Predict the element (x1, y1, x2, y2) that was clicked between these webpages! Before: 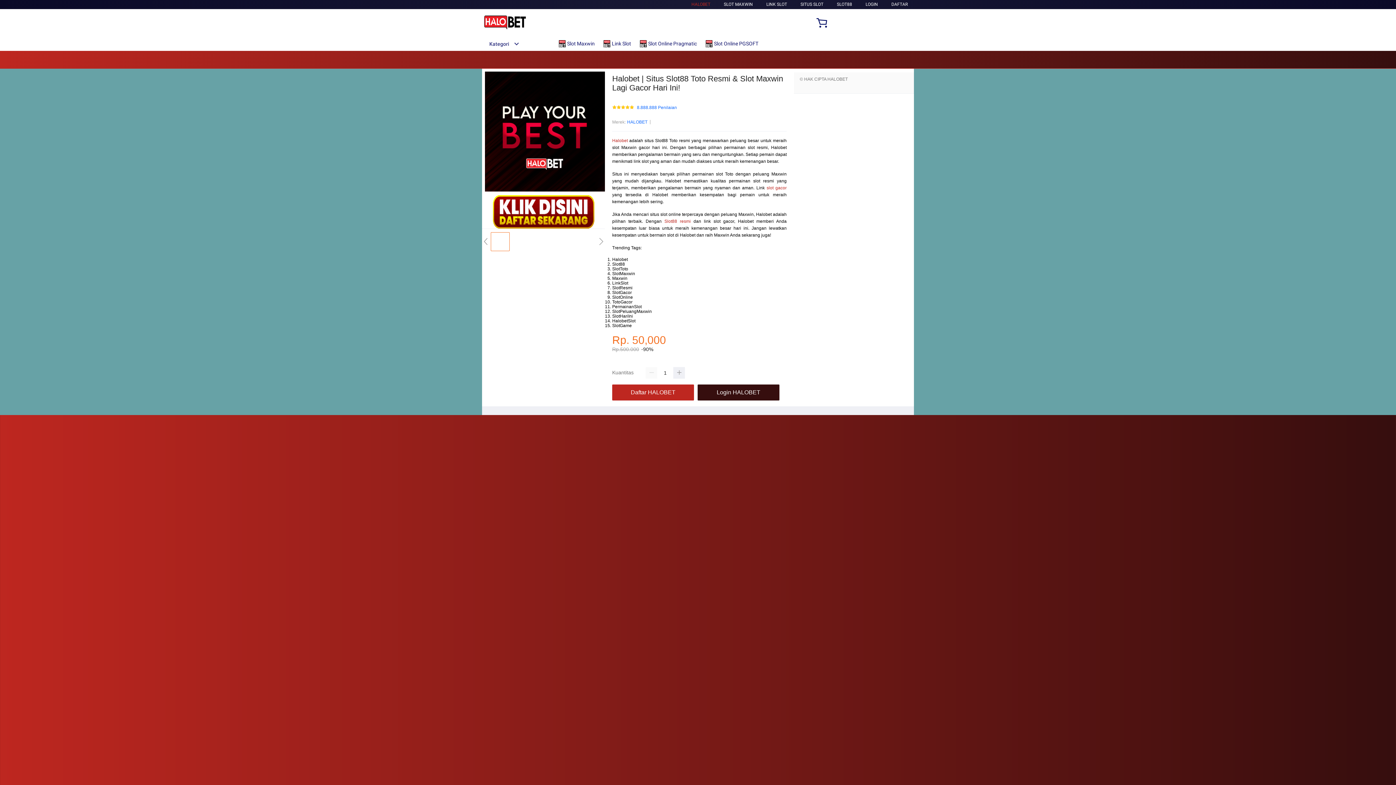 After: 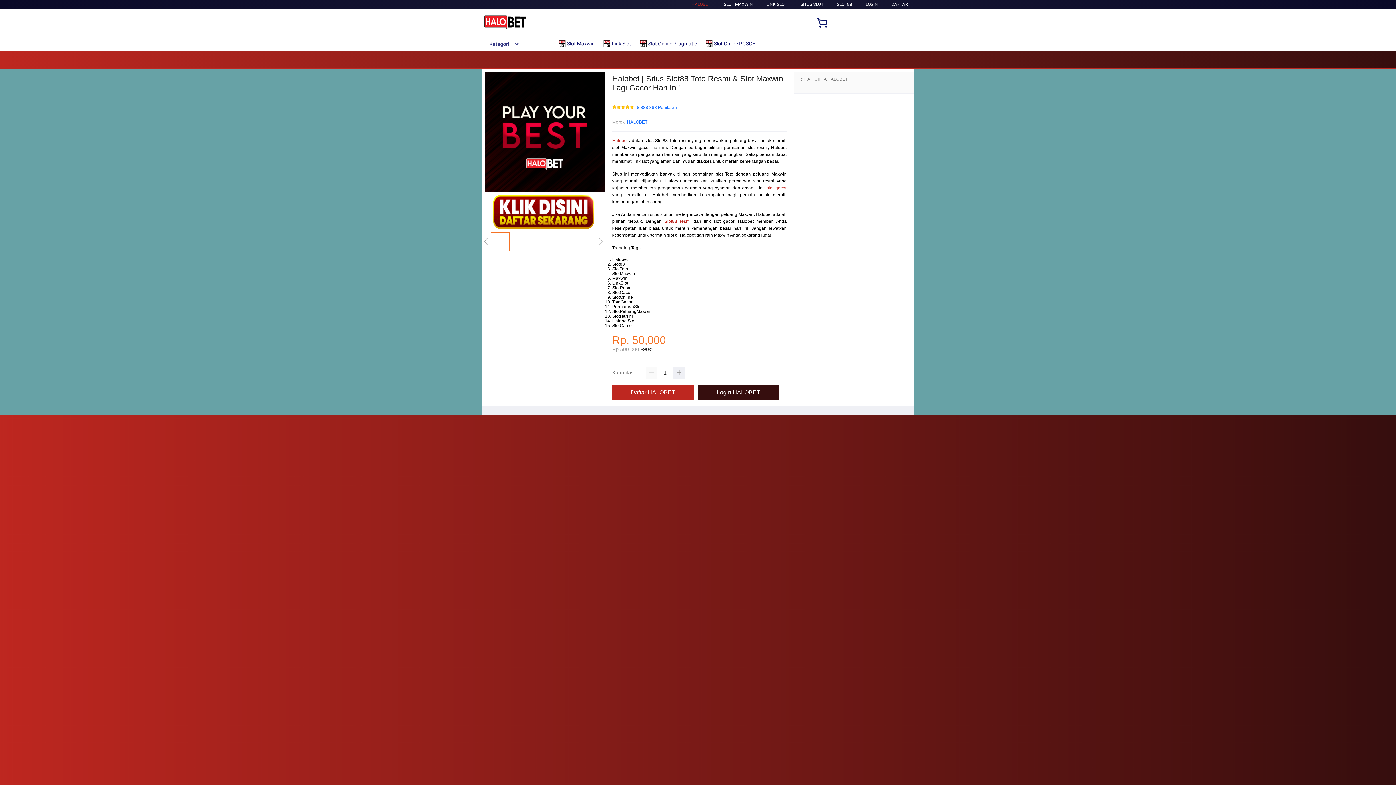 Action: bbox: (482, 15, 528, 30)